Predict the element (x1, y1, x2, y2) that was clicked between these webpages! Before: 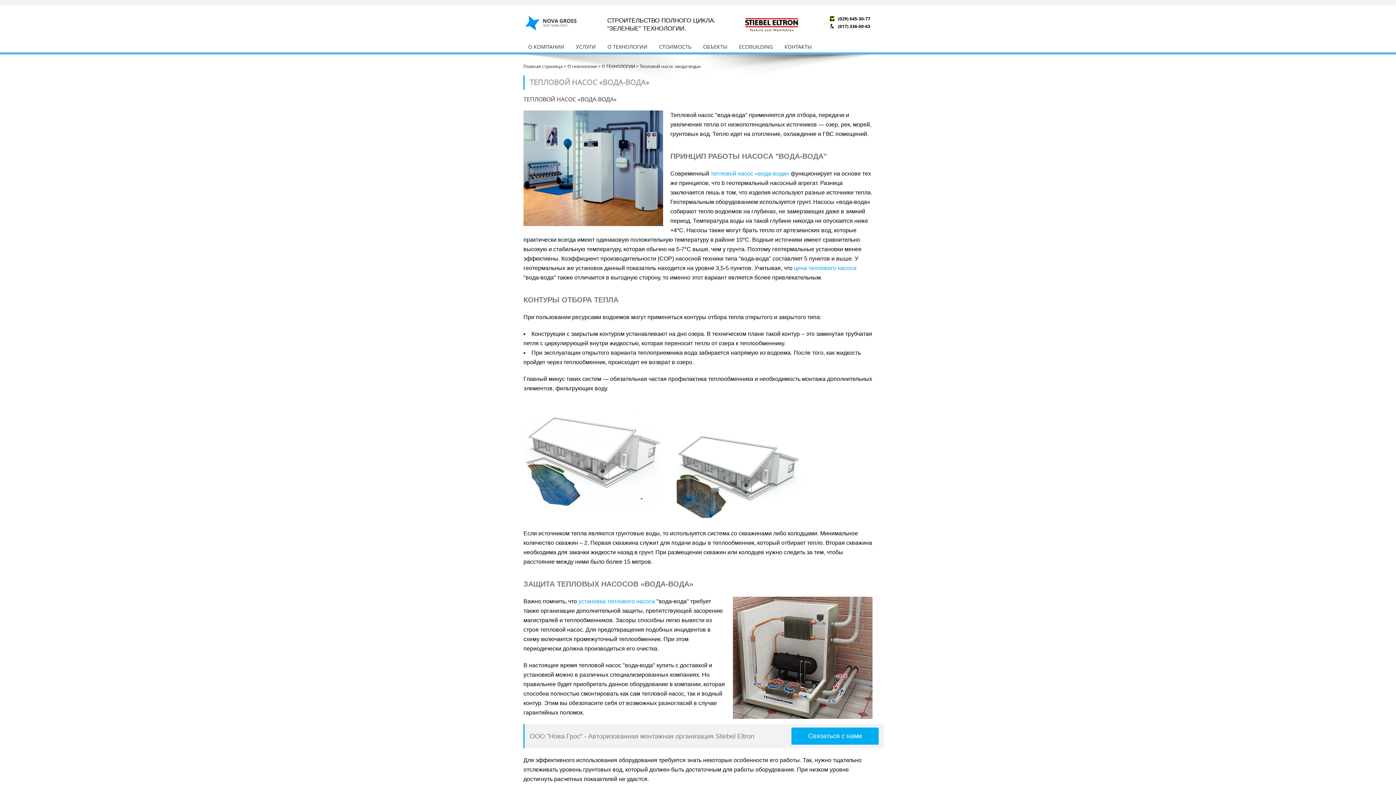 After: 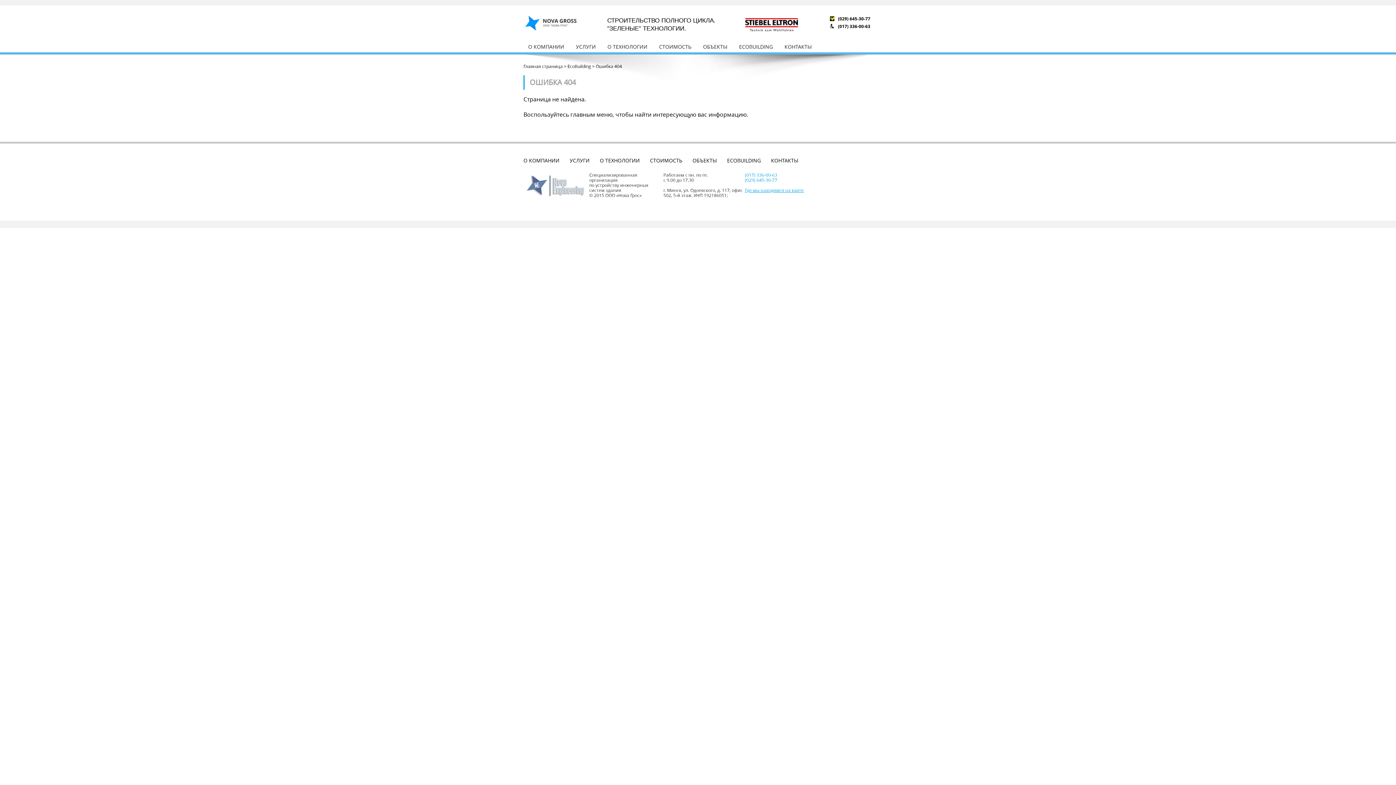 Action: label: ECOBUILDING bbox: (734, 41, 777, 52)